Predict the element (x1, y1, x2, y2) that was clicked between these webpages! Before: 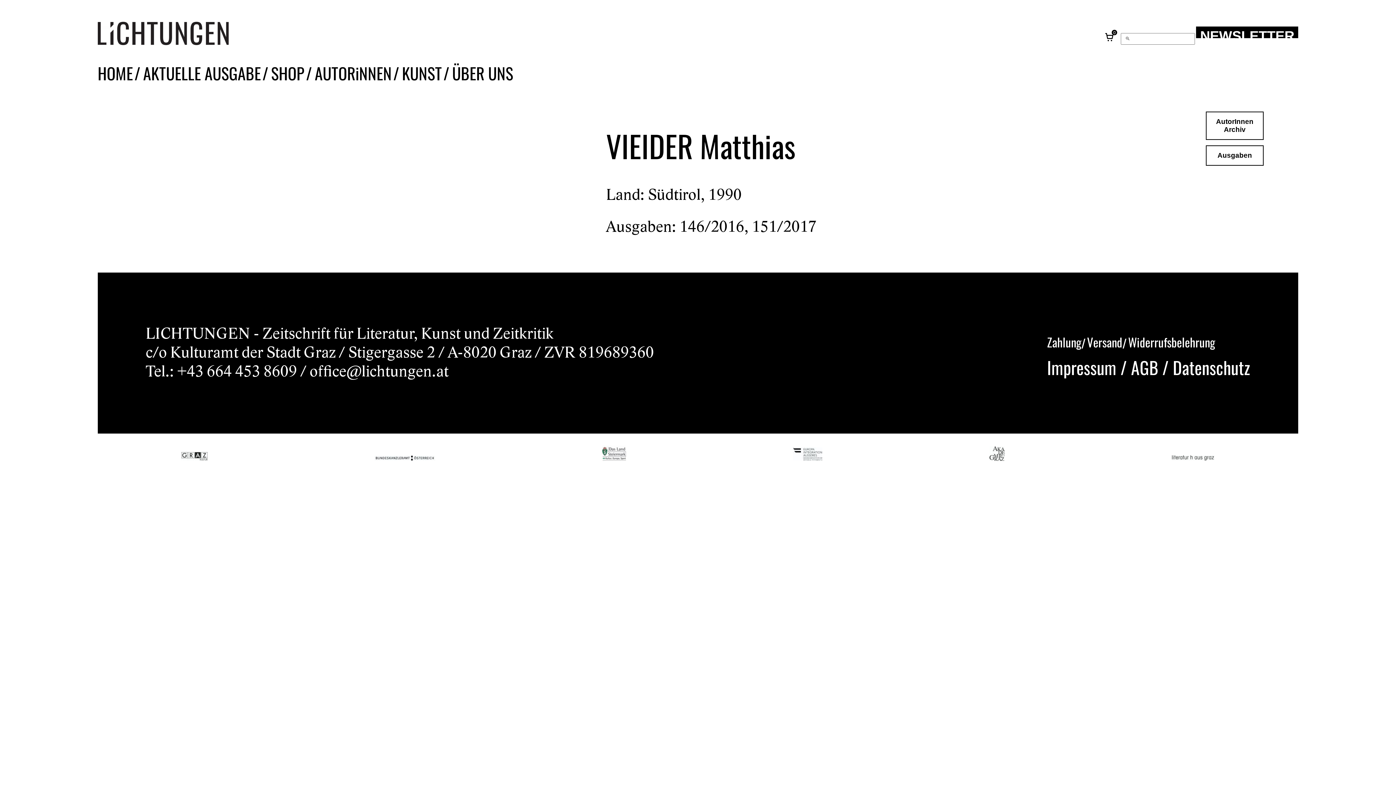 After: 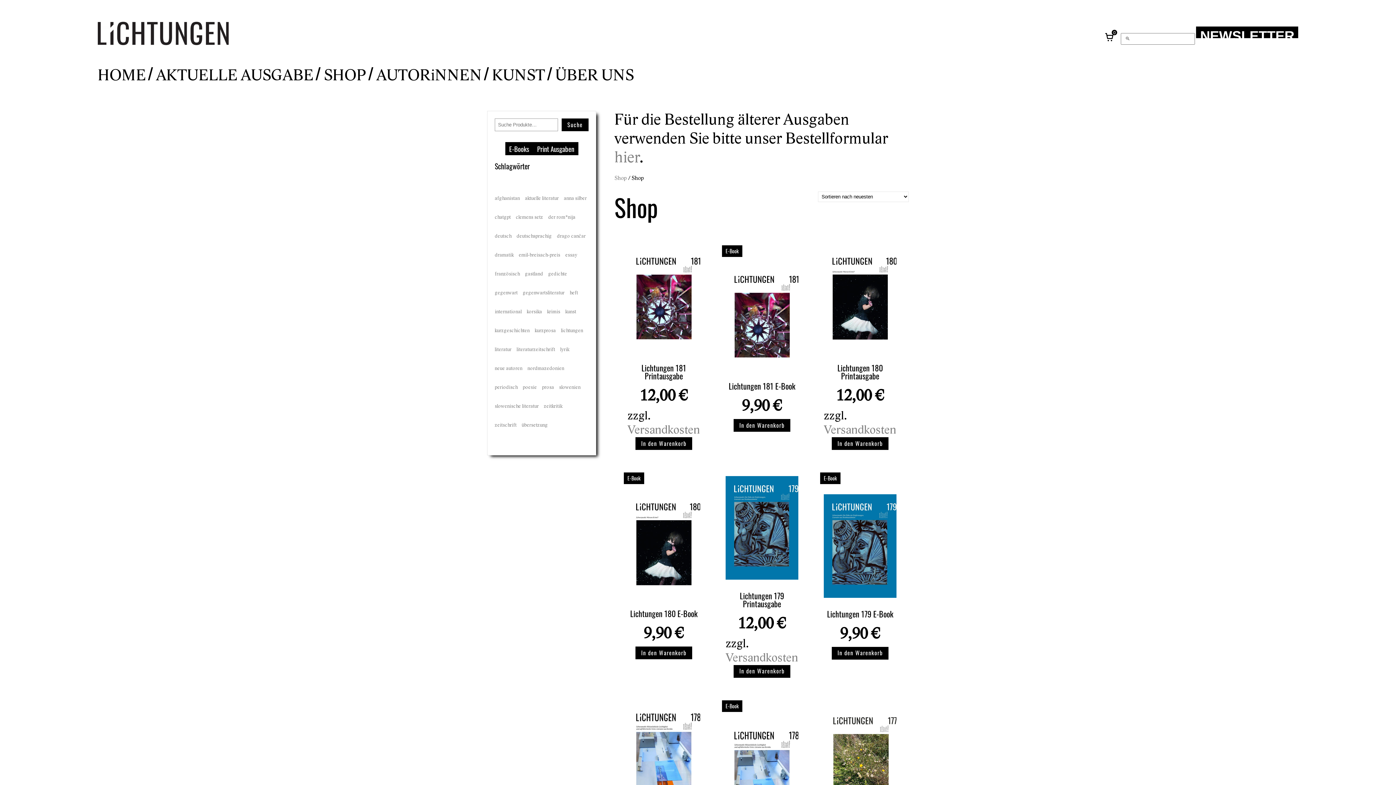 Action: label: SHOP bbox: (271, 61, 304, 85)